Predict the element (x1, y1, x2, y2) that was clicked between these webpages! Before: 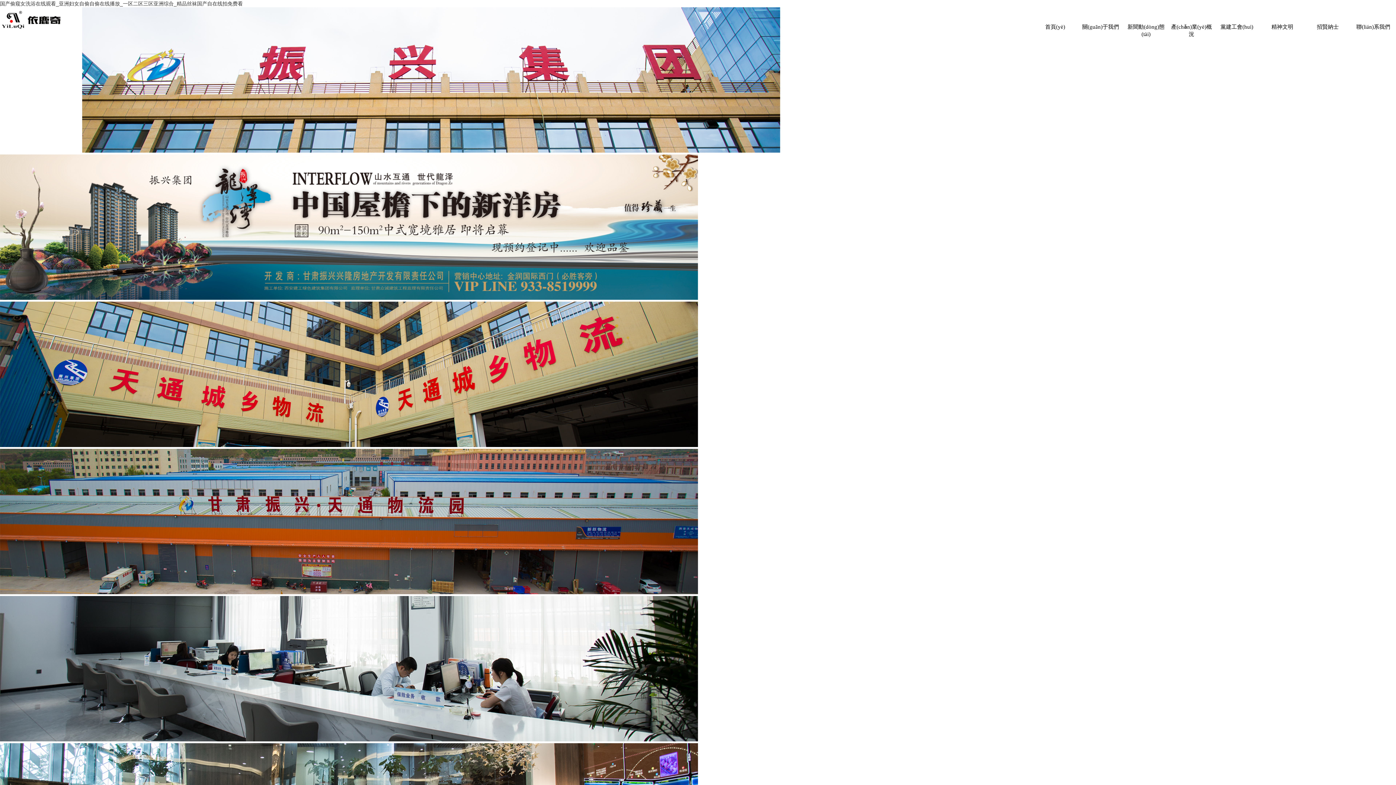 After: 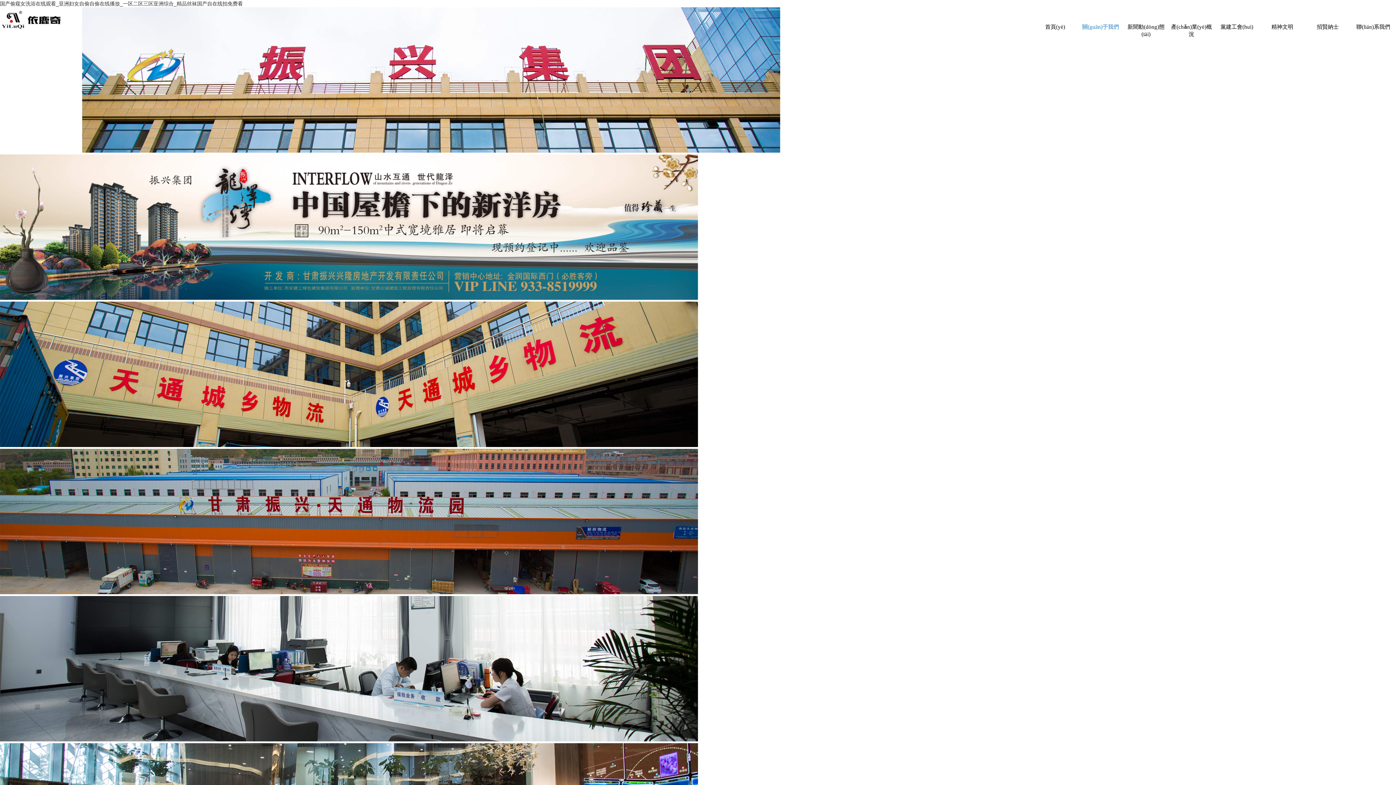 Action: bbox: (1078, 23, 1123, 36) label: 關(guān)于我們